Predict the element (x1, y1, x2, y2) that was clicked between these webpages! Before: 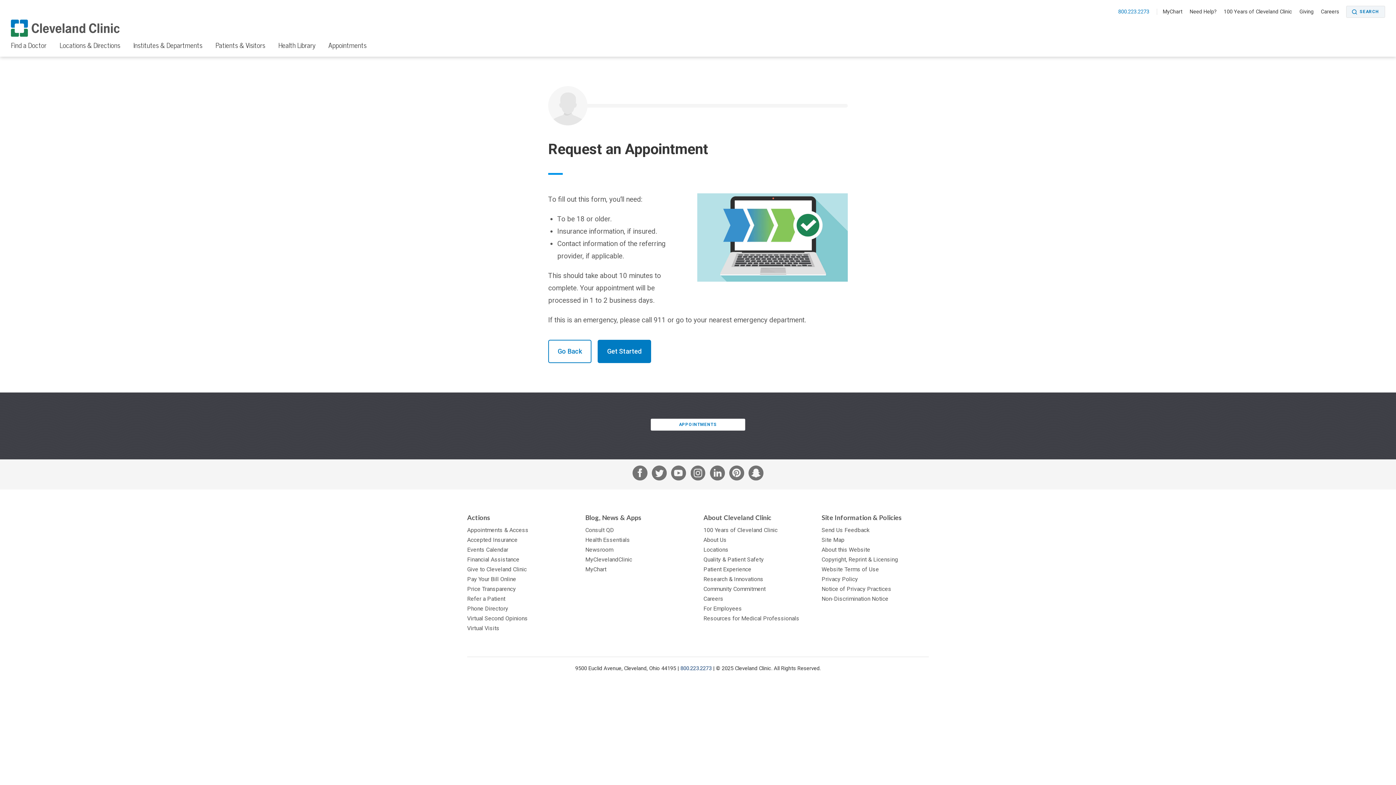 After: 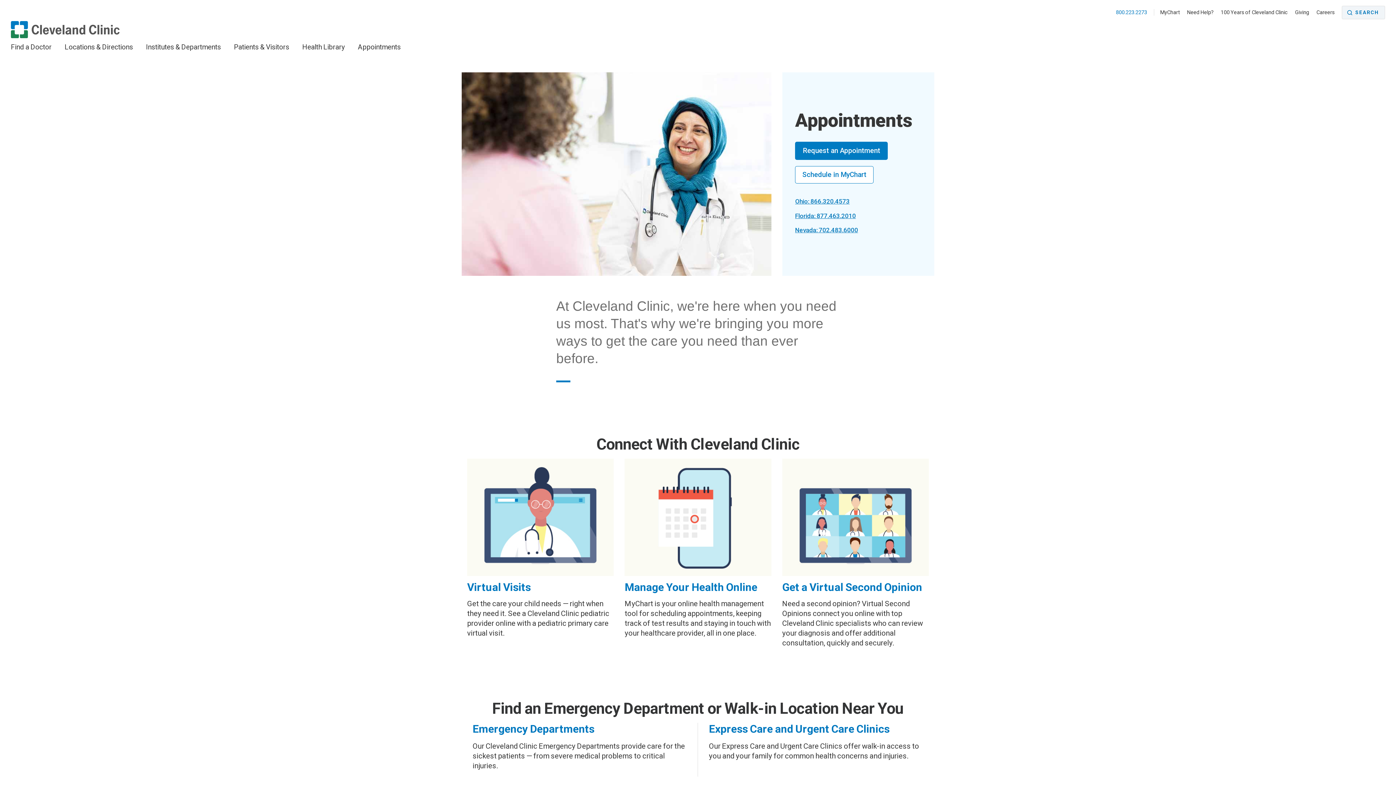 Action: label: APPOINTMENTS bbox: (650, 418, 745, 430)